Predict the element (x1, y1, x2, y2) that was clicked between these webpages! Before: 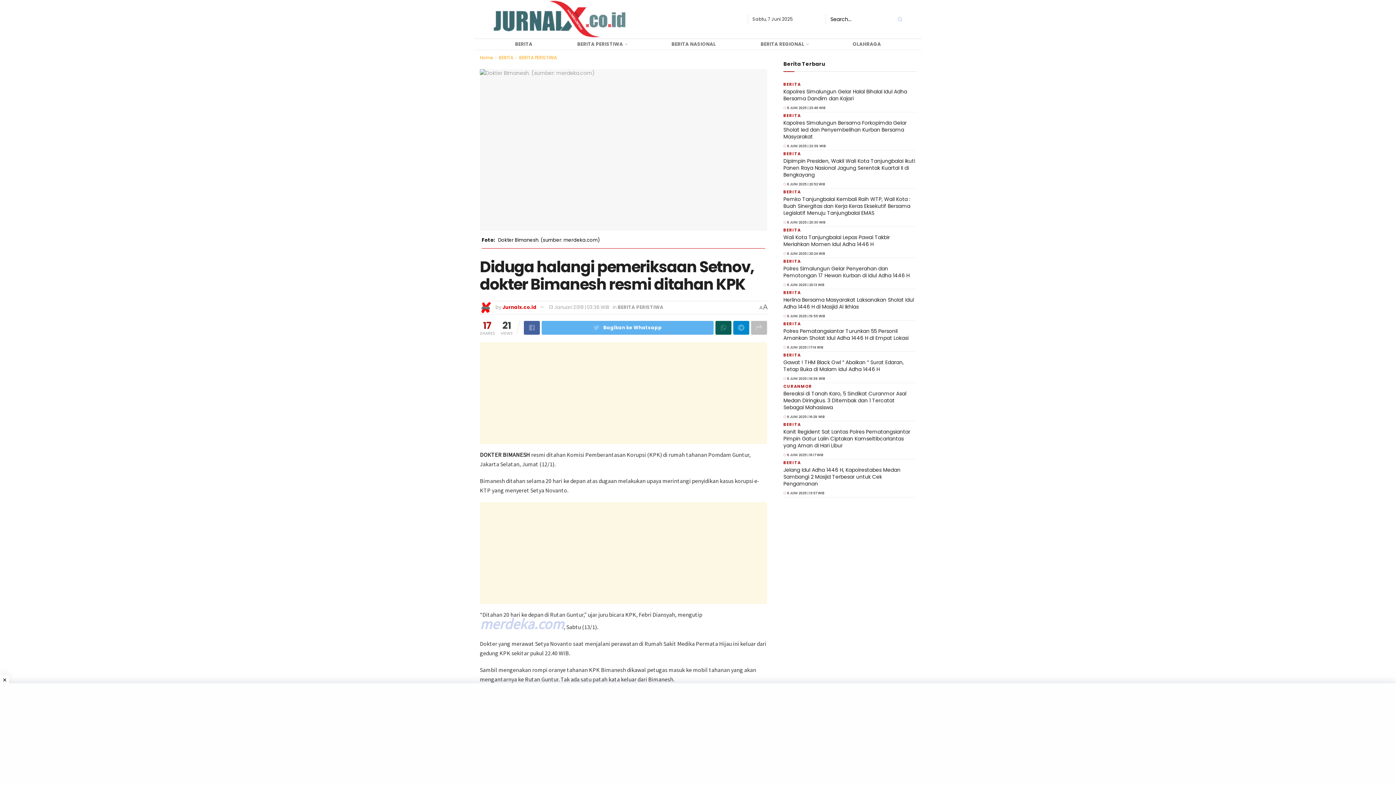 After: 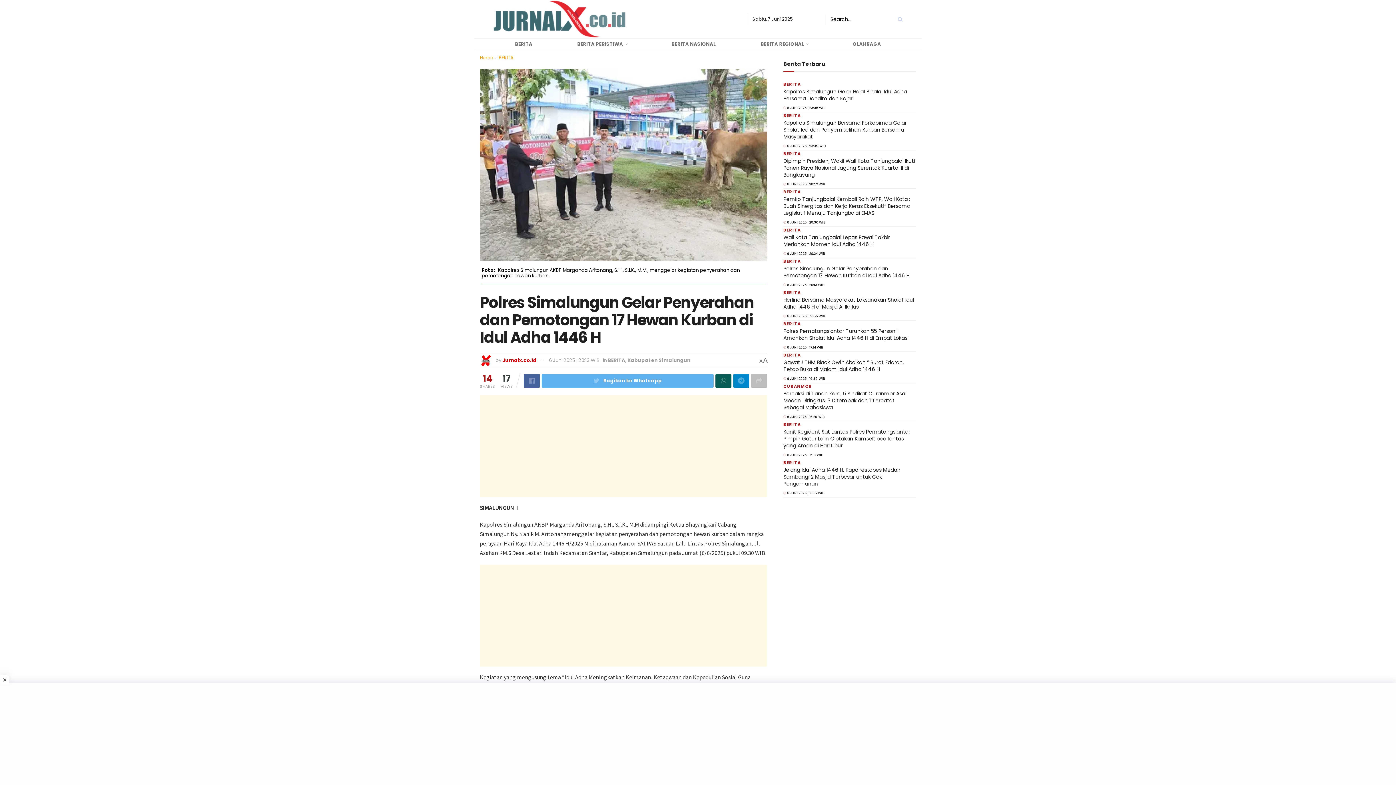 Action: bbox: (783, 282, 824, 287) label:  6 JUNI 2025 | 20:13 WIB